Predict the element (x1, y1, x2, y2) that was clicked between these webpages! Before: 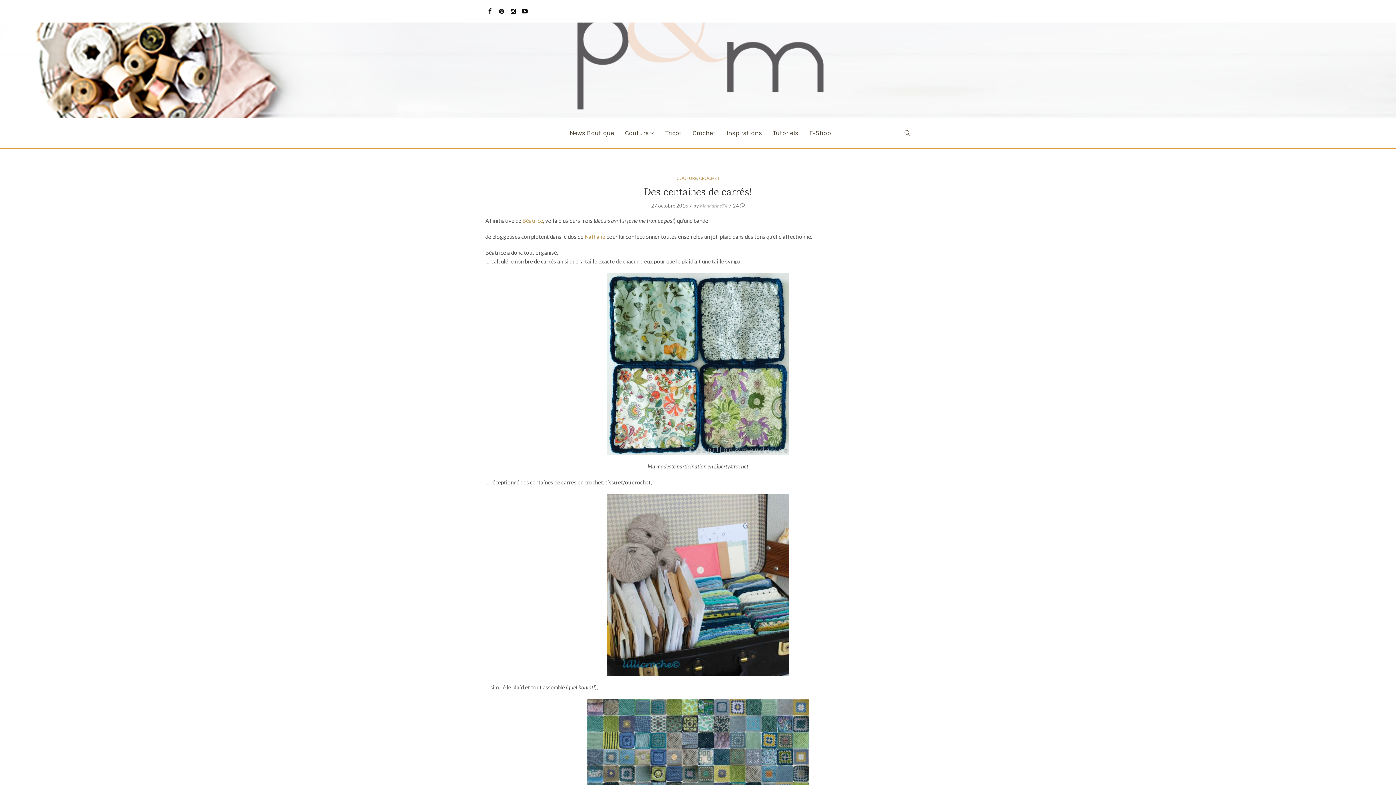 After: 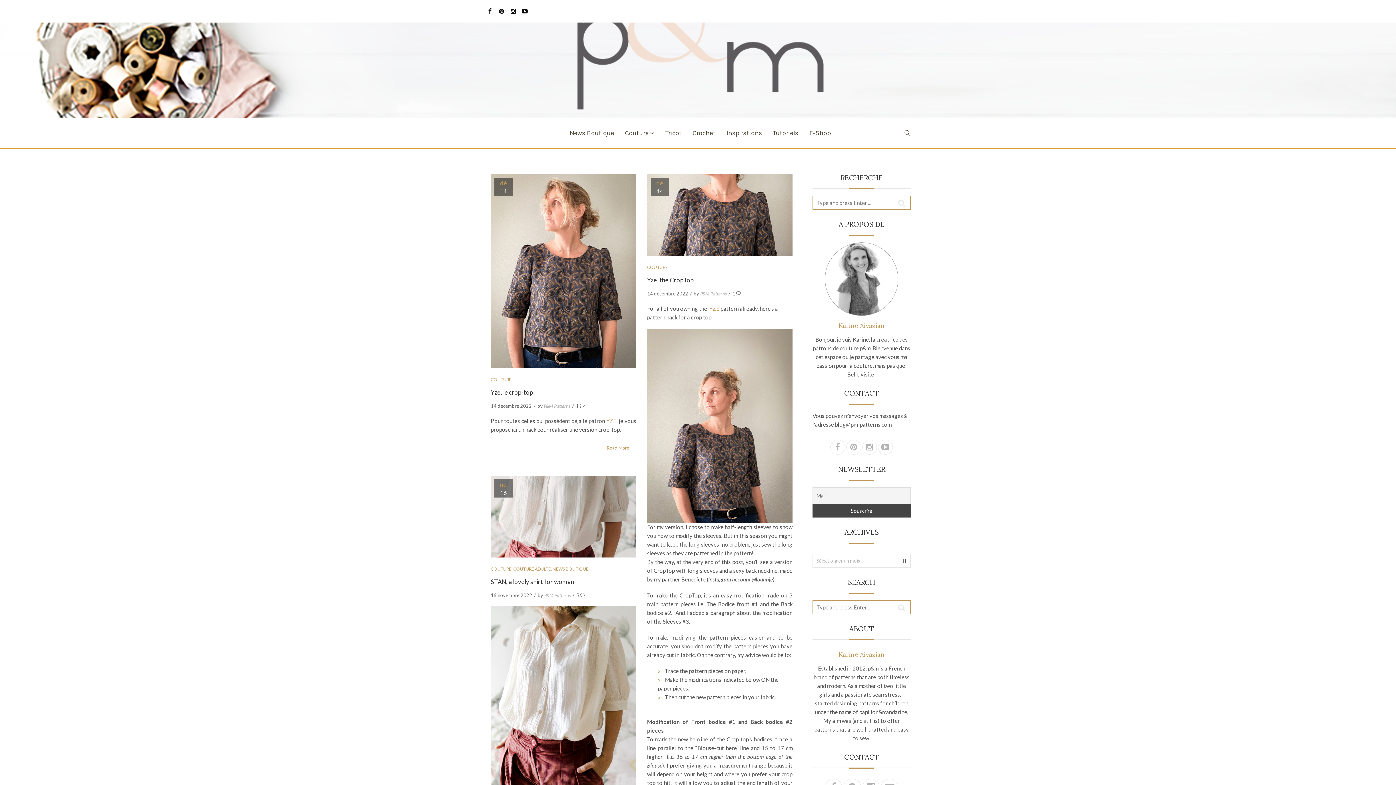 Action: bbox: (700, 202, 727, 208) label: Mandarine74